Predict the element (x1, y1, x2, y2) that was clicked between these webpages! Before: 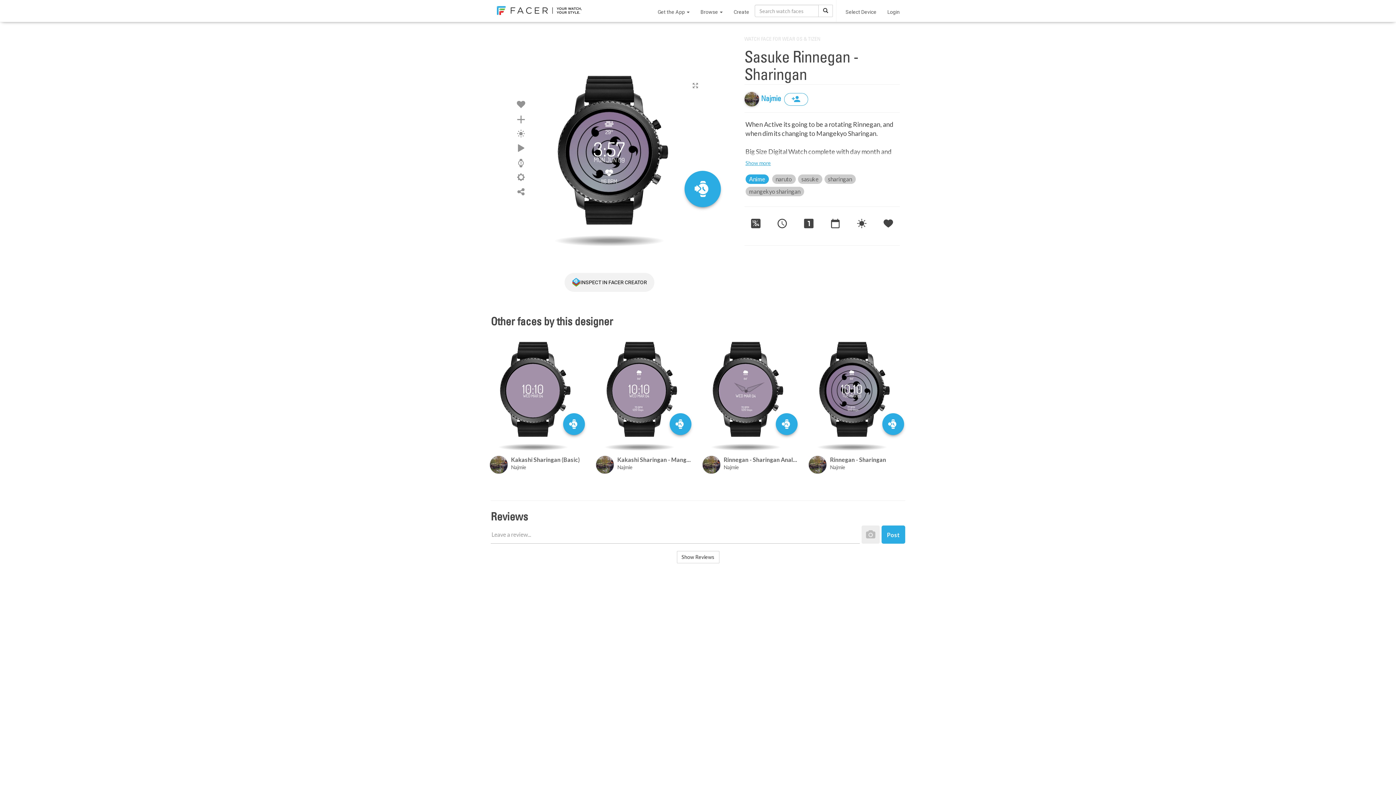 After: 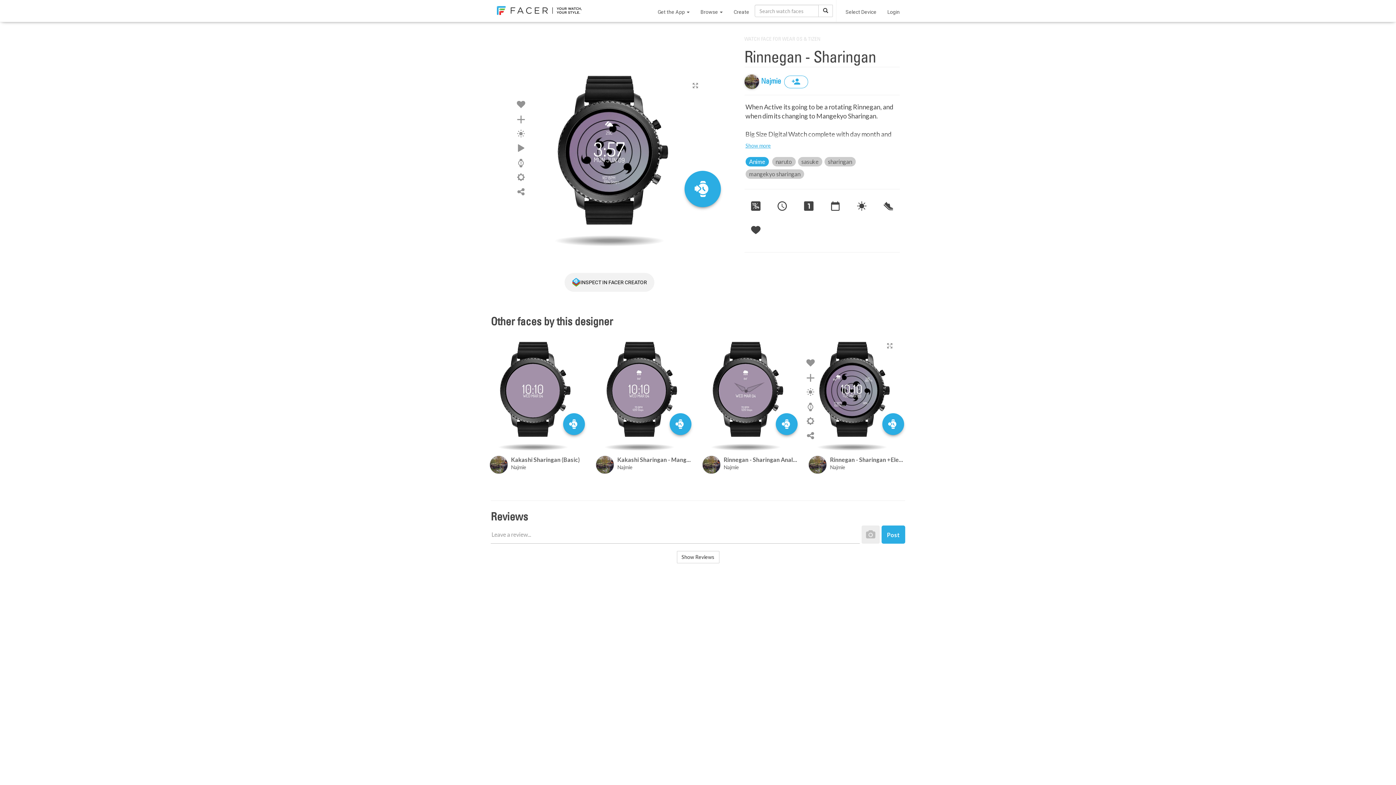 Action: bbox: (830, 456, 906, 464) label: Rinnegan - Sharingan 